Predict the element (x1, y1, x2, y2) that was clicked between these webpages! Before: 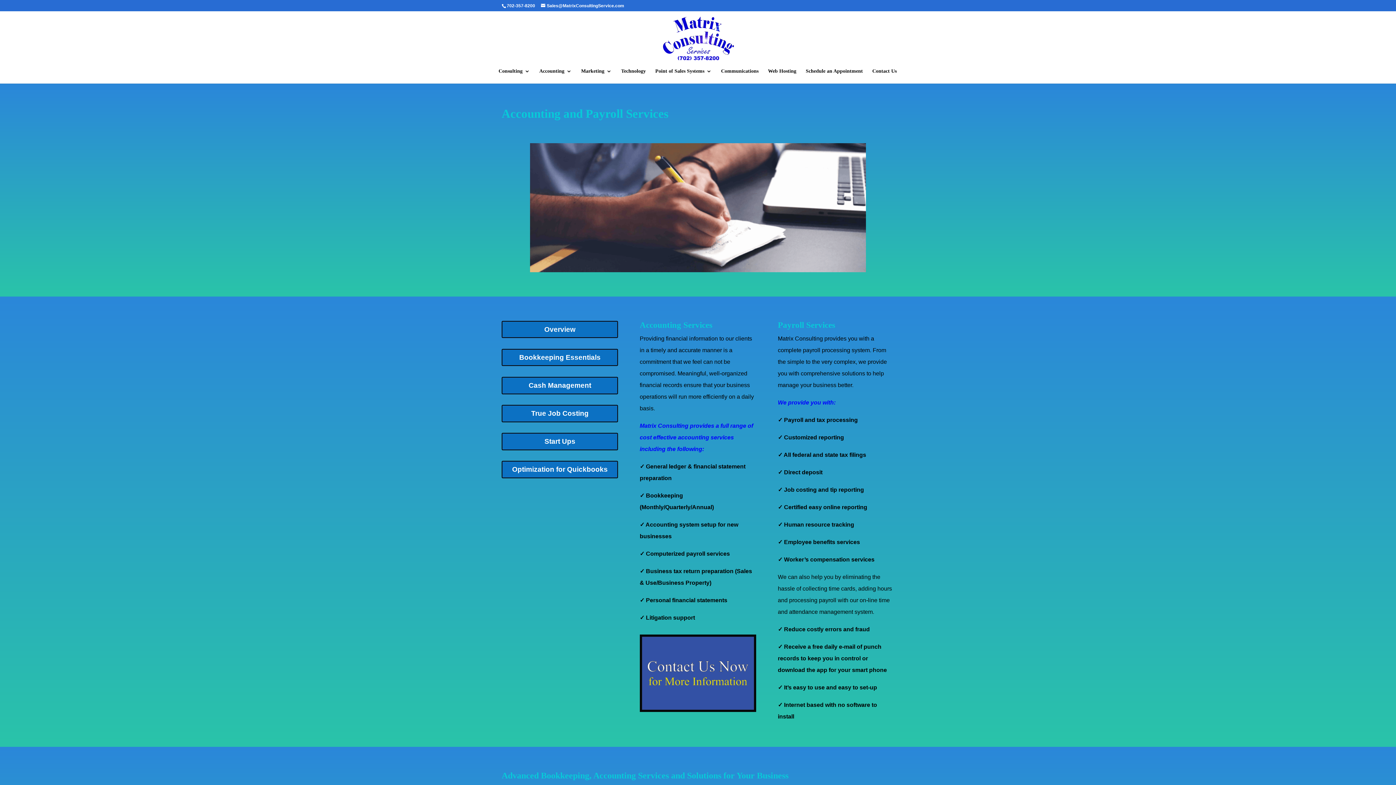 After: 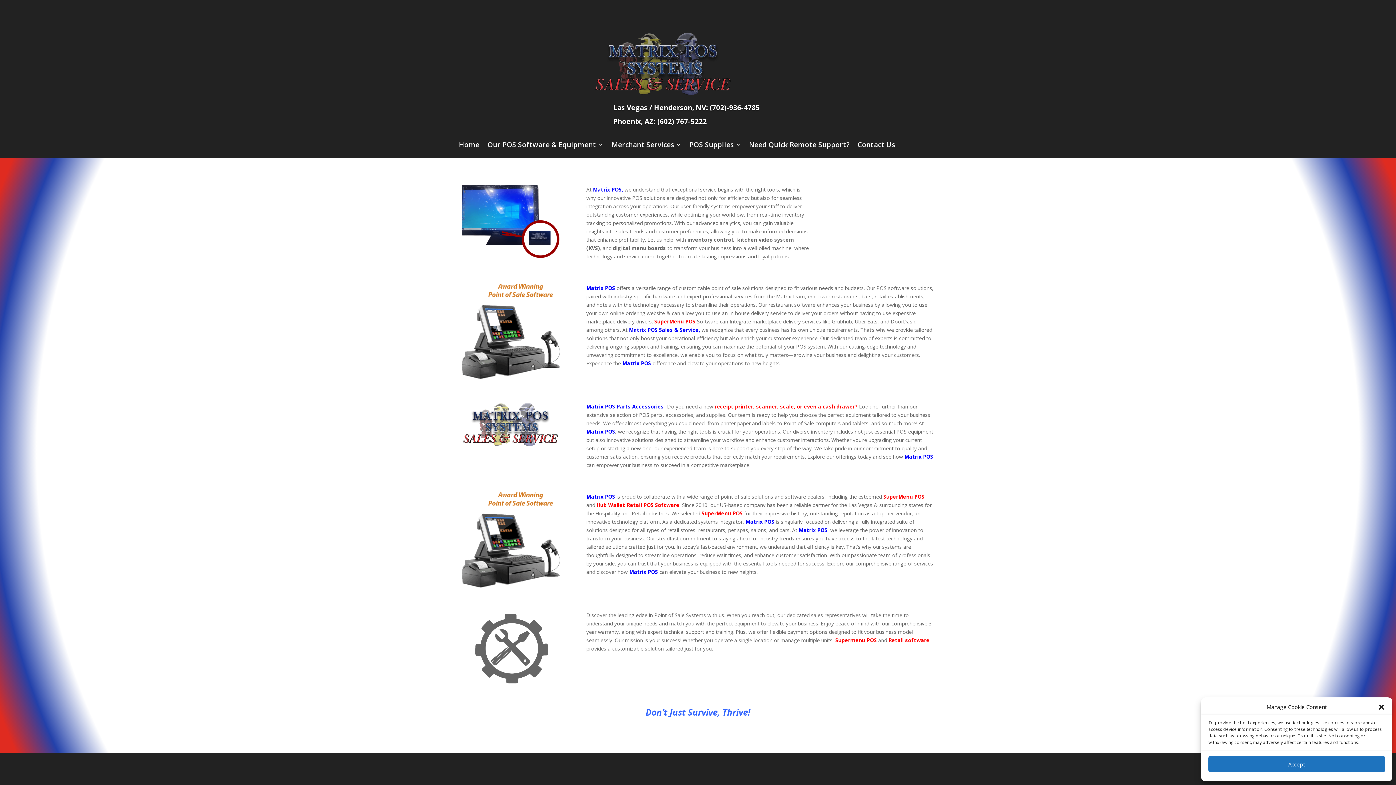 Action: bbox: (655, 68, 711, 83) label: Point of Sales Systems